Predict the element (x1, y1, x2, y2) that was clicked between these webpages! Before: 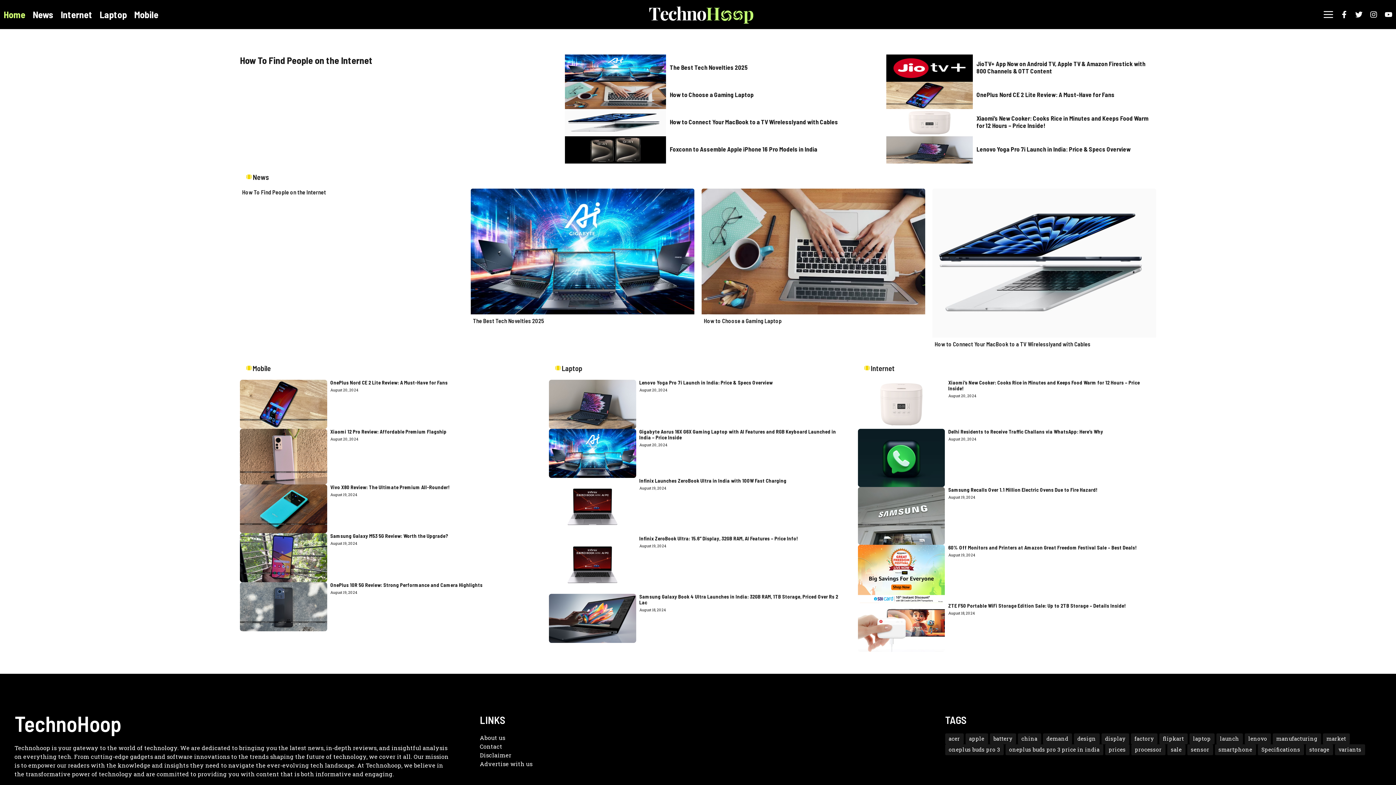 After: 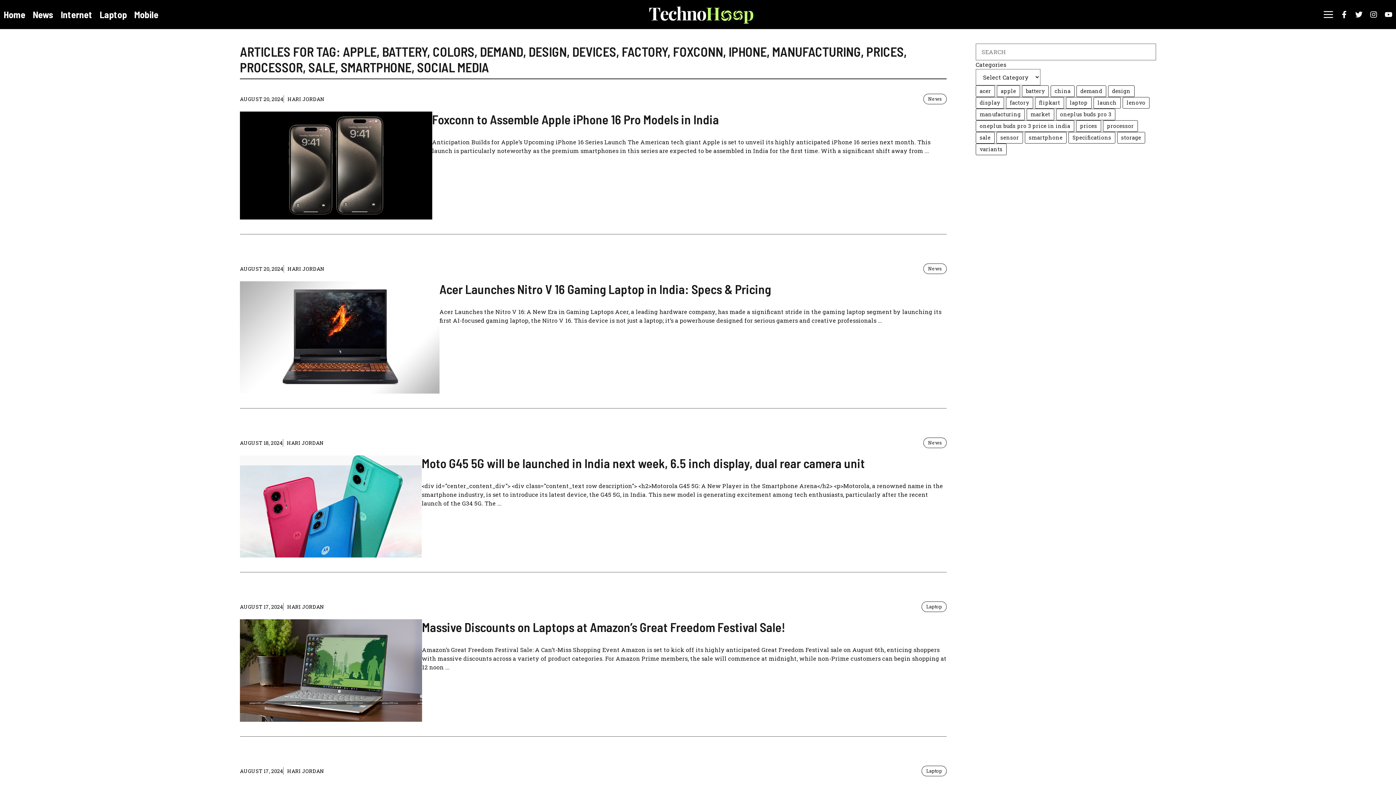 Action: label: sale (5 items) bbox: (1167, 744, 1185, 755)